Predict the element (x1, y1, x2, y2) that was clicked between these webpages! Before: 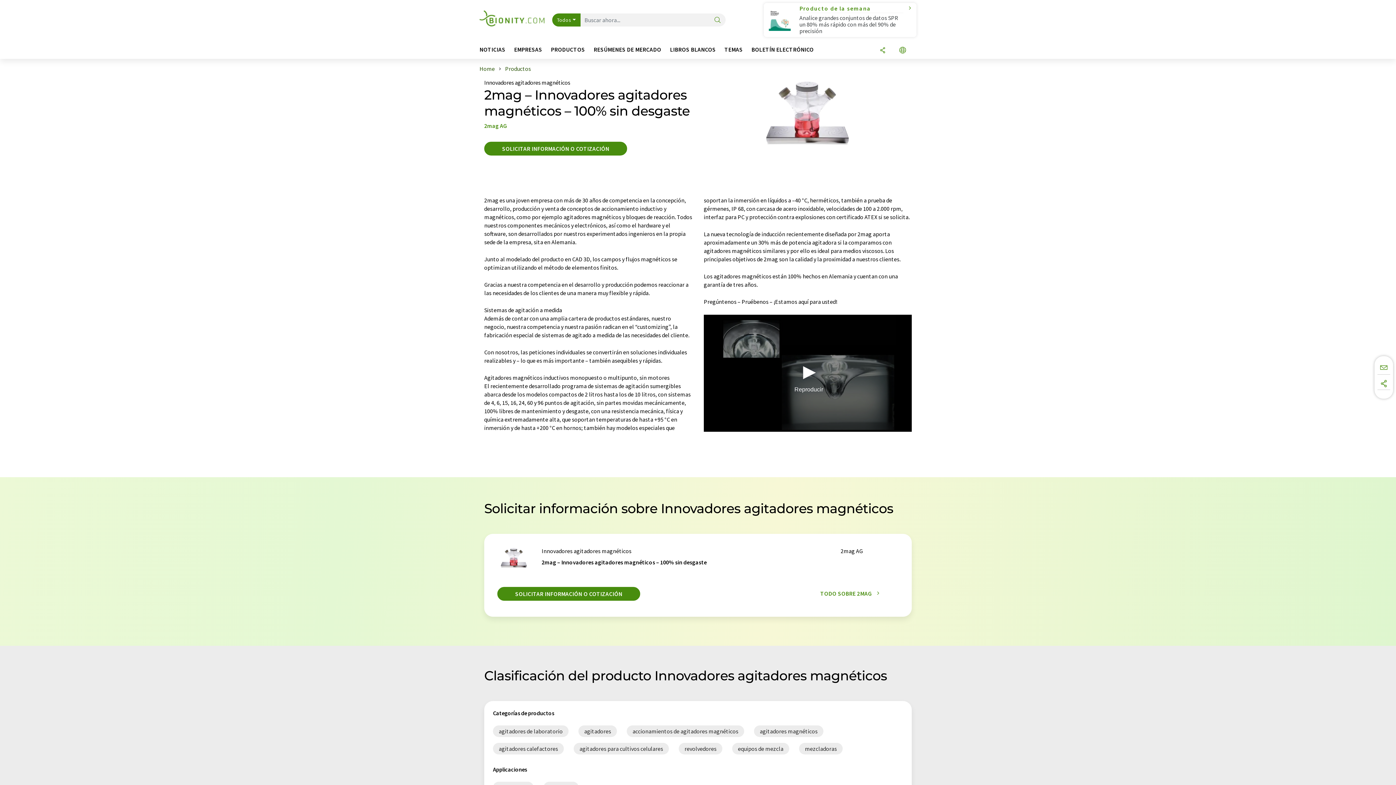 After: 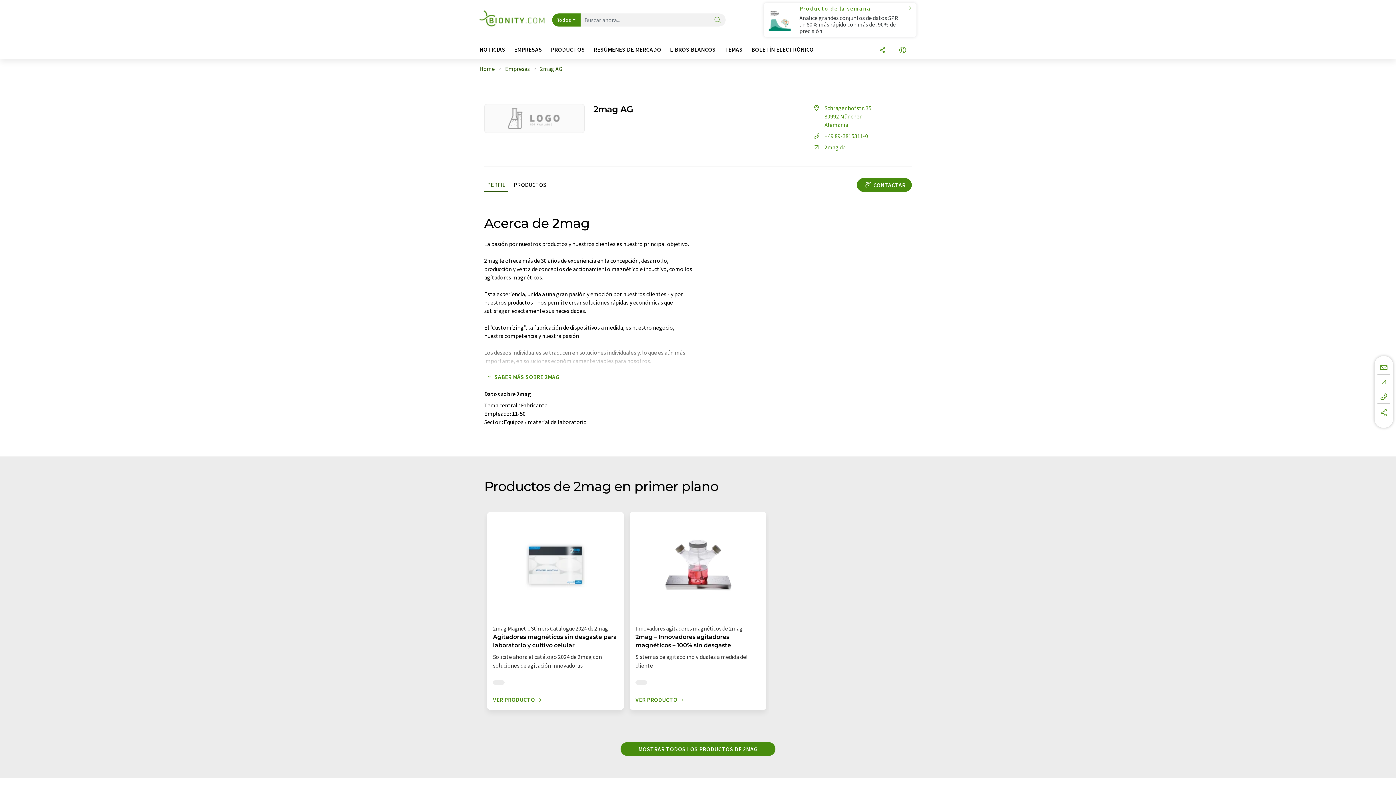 Action: label: 2mag AG bbox: (484, 122, 506, 129)